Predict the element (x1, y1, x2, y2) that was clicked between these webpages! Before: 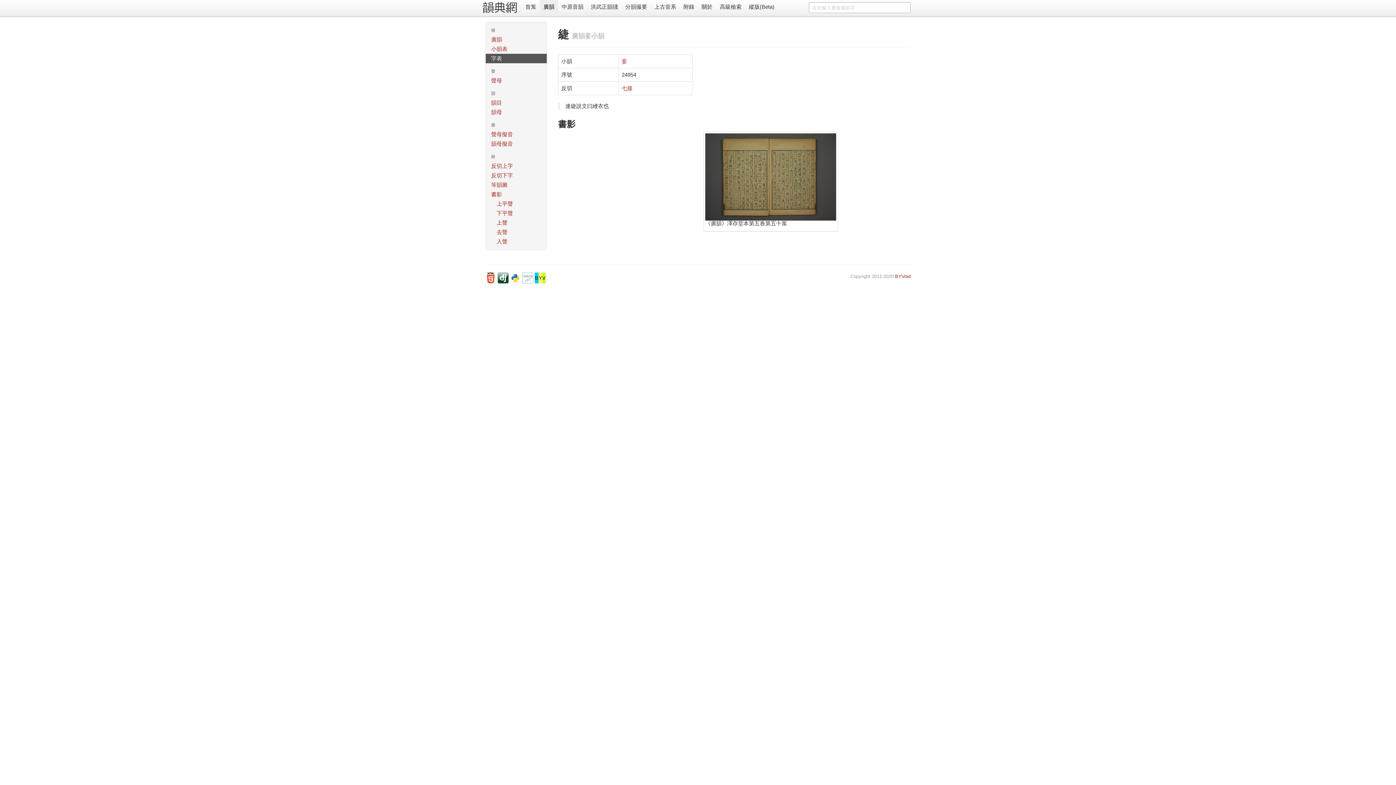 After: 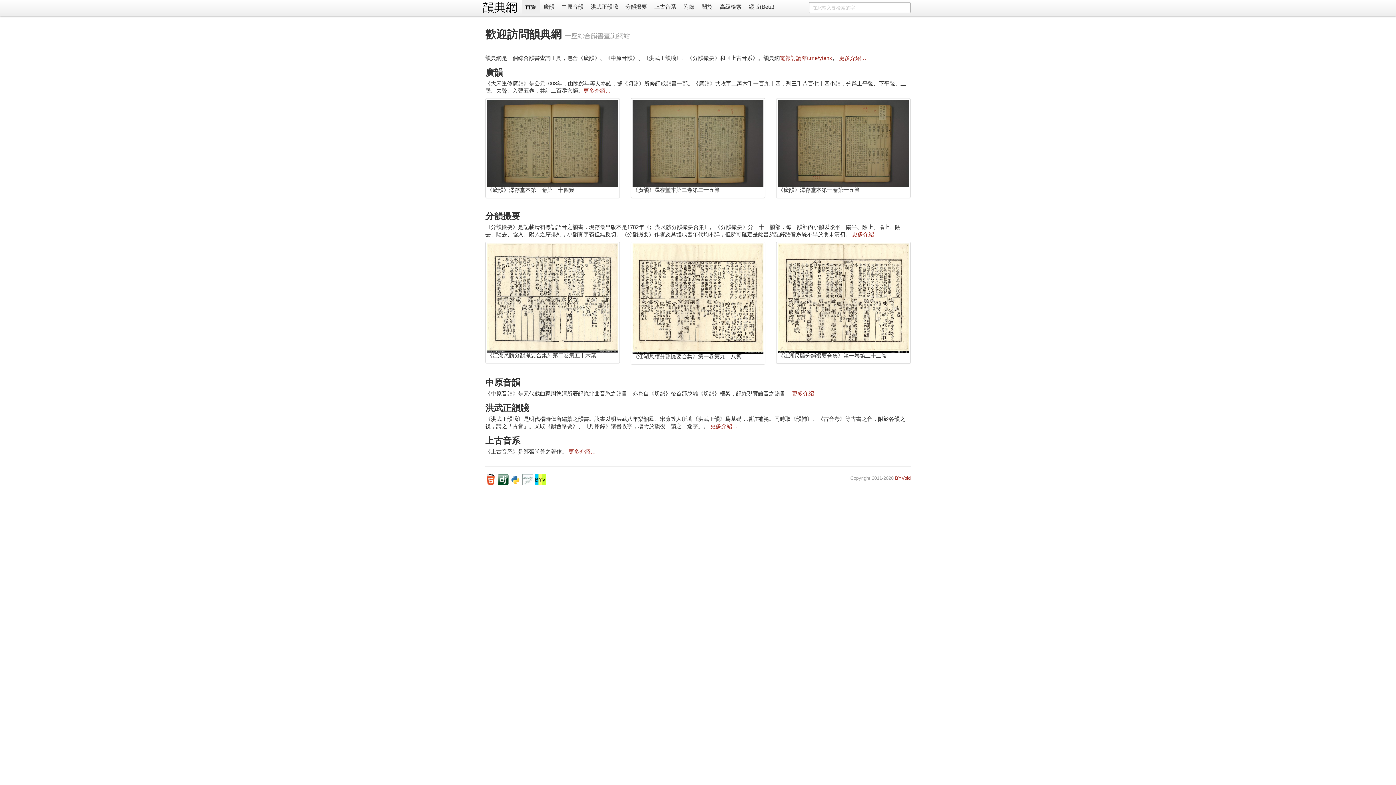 Action: bbox: (521, 0, 540, 14) label: 首䈎